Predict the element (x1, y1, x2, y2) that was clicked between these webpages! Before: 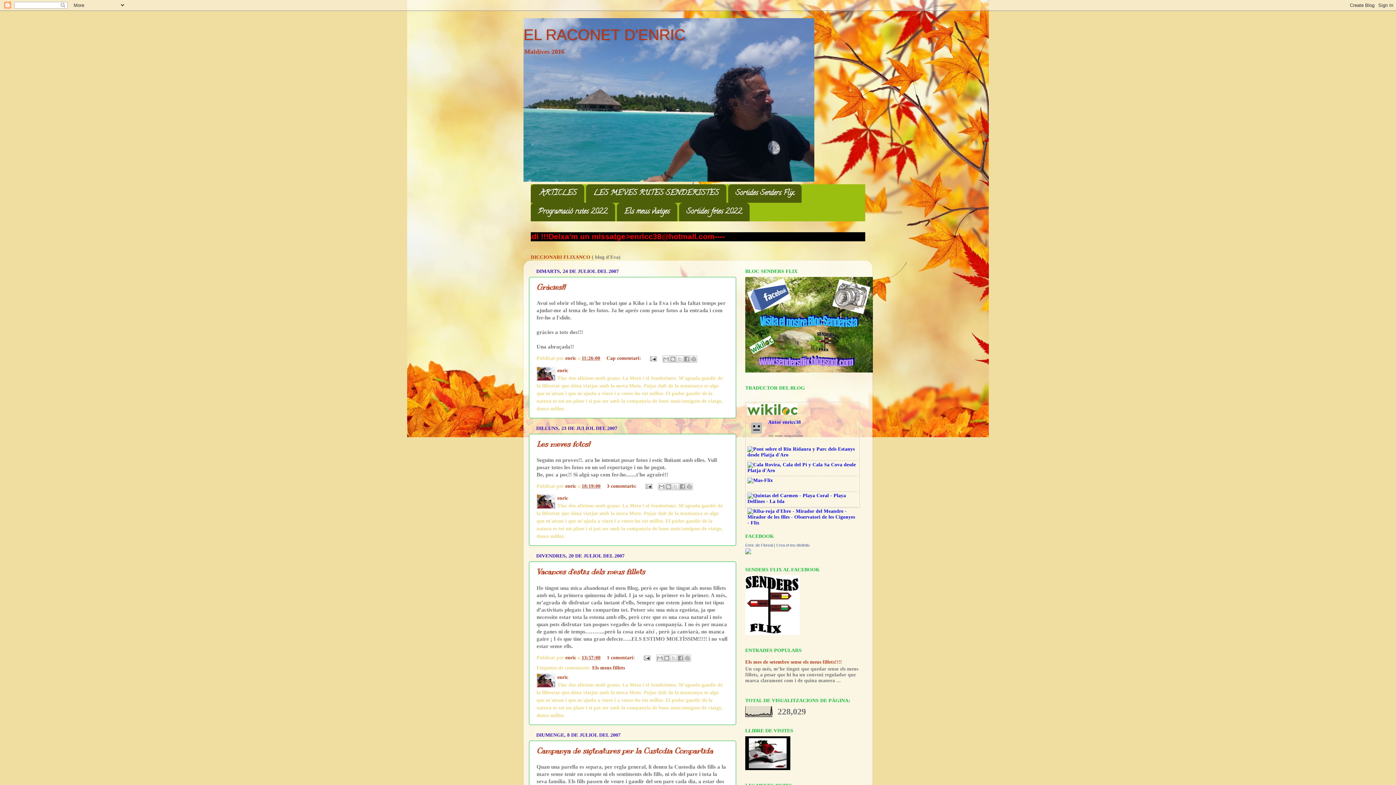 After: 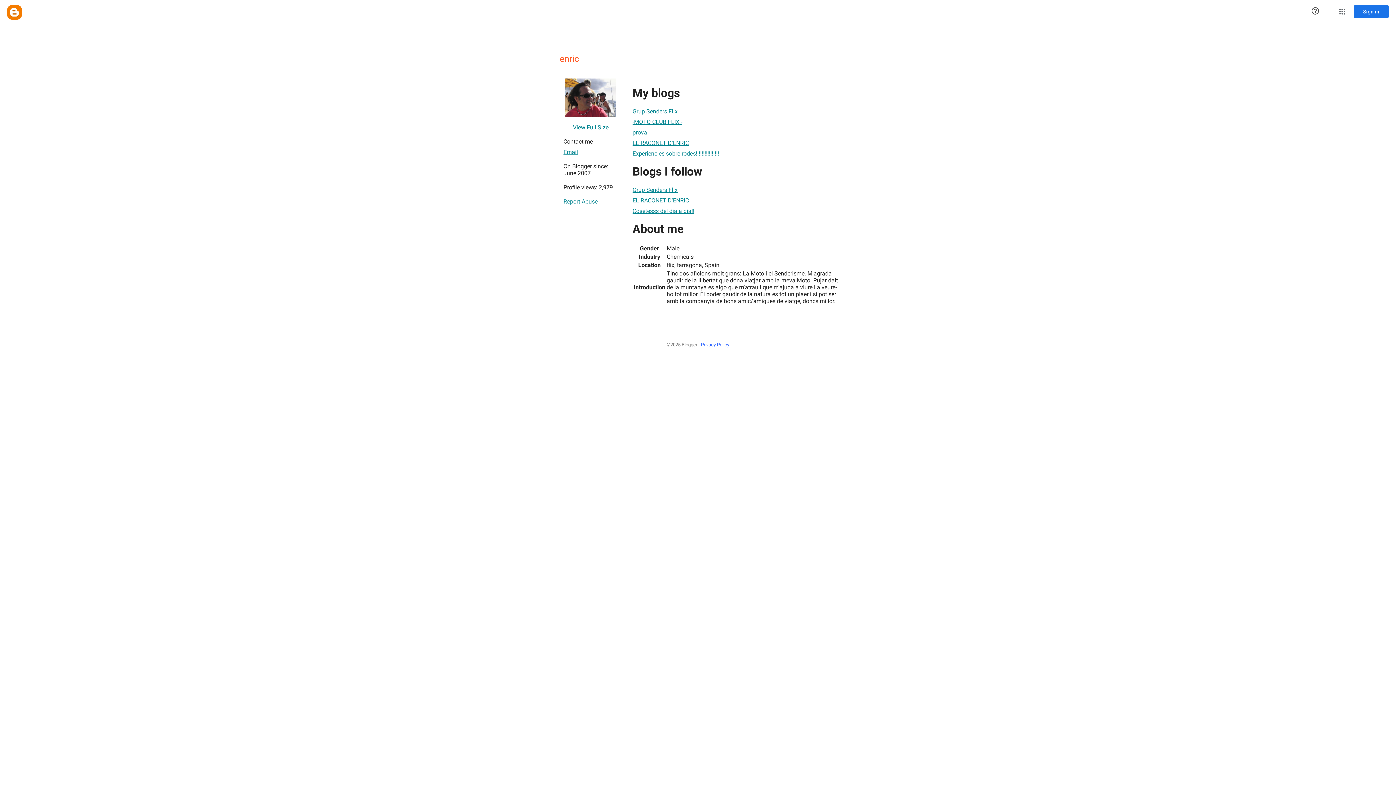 Action: bbox: (557, 495, 568, 501) label: enric